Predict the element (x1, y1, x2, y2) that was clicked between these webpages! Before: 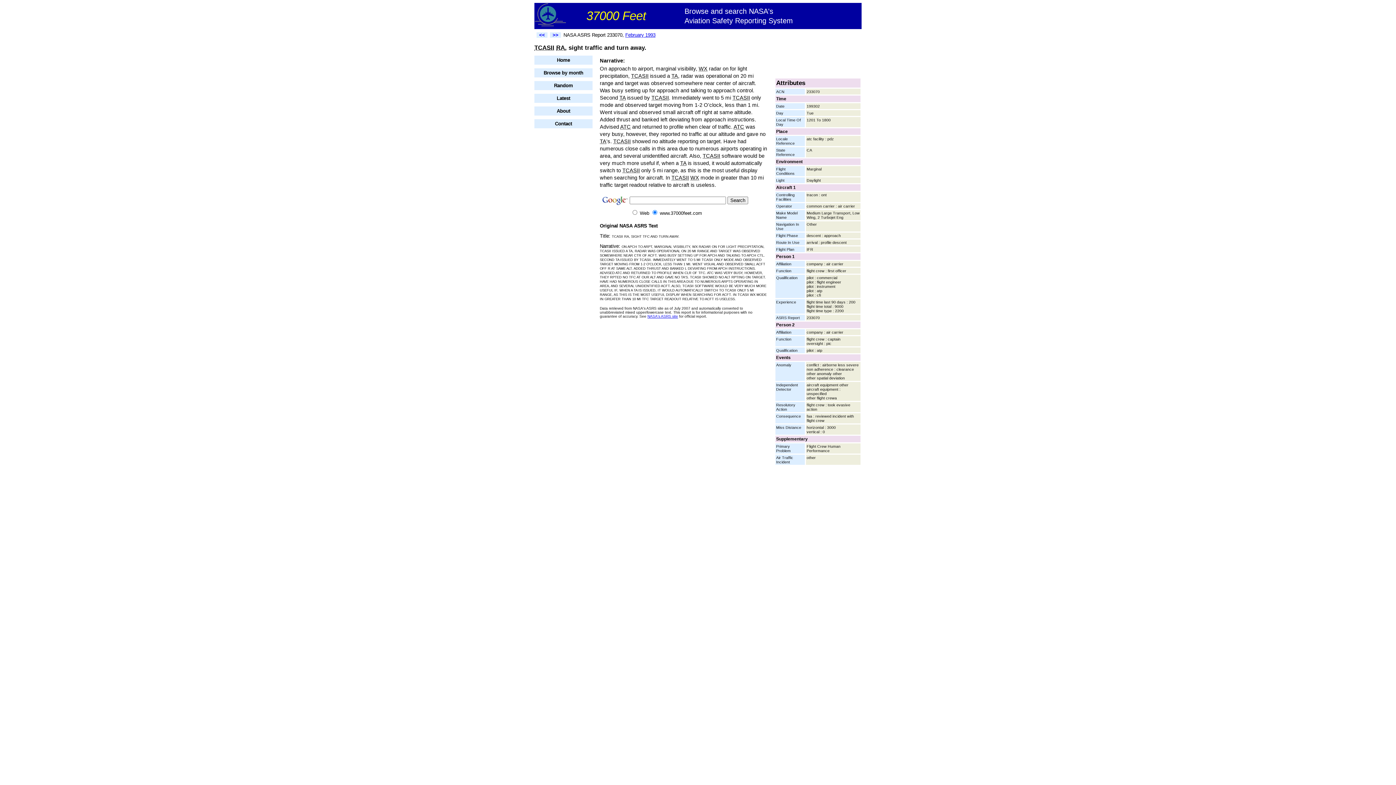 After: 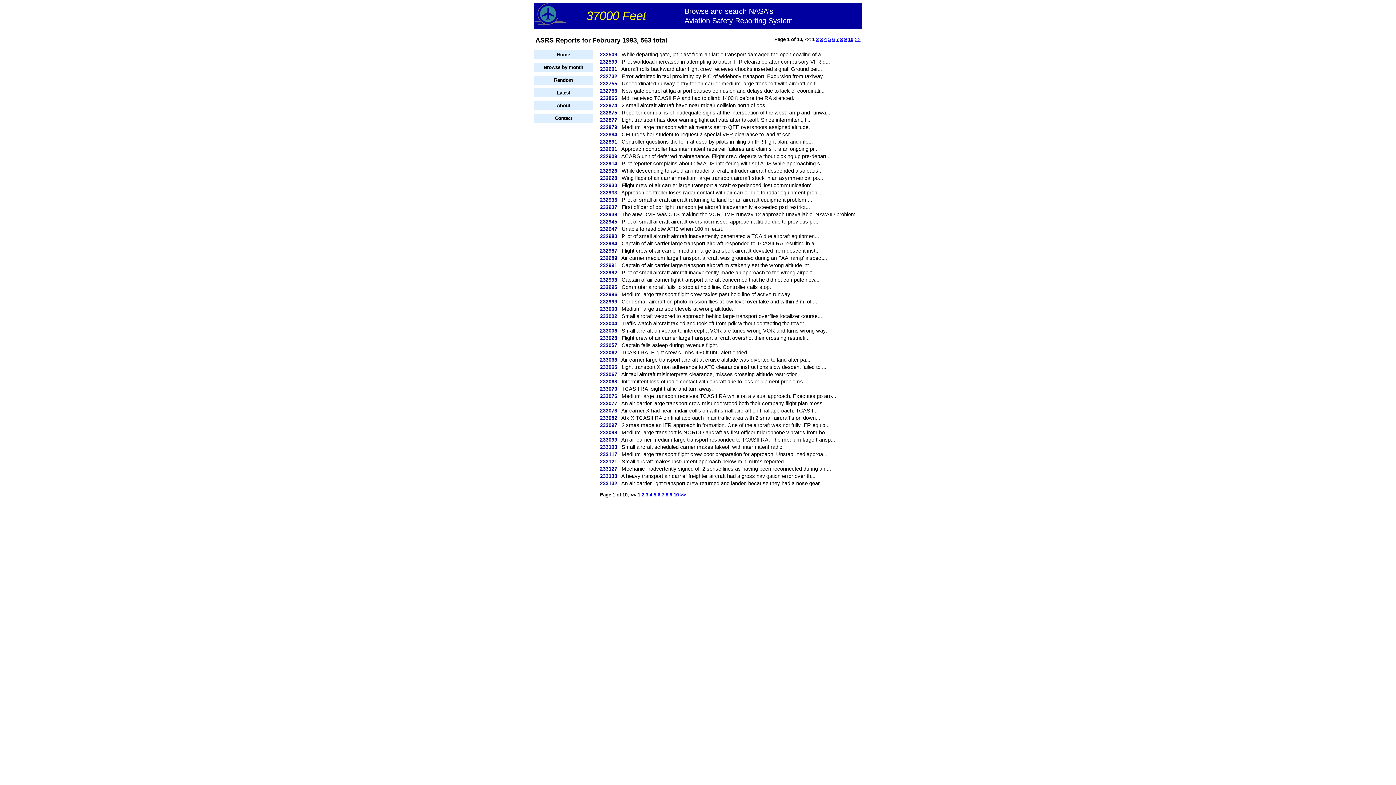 Action: label: February 1993 bbox: (625, 32, 655, 37)